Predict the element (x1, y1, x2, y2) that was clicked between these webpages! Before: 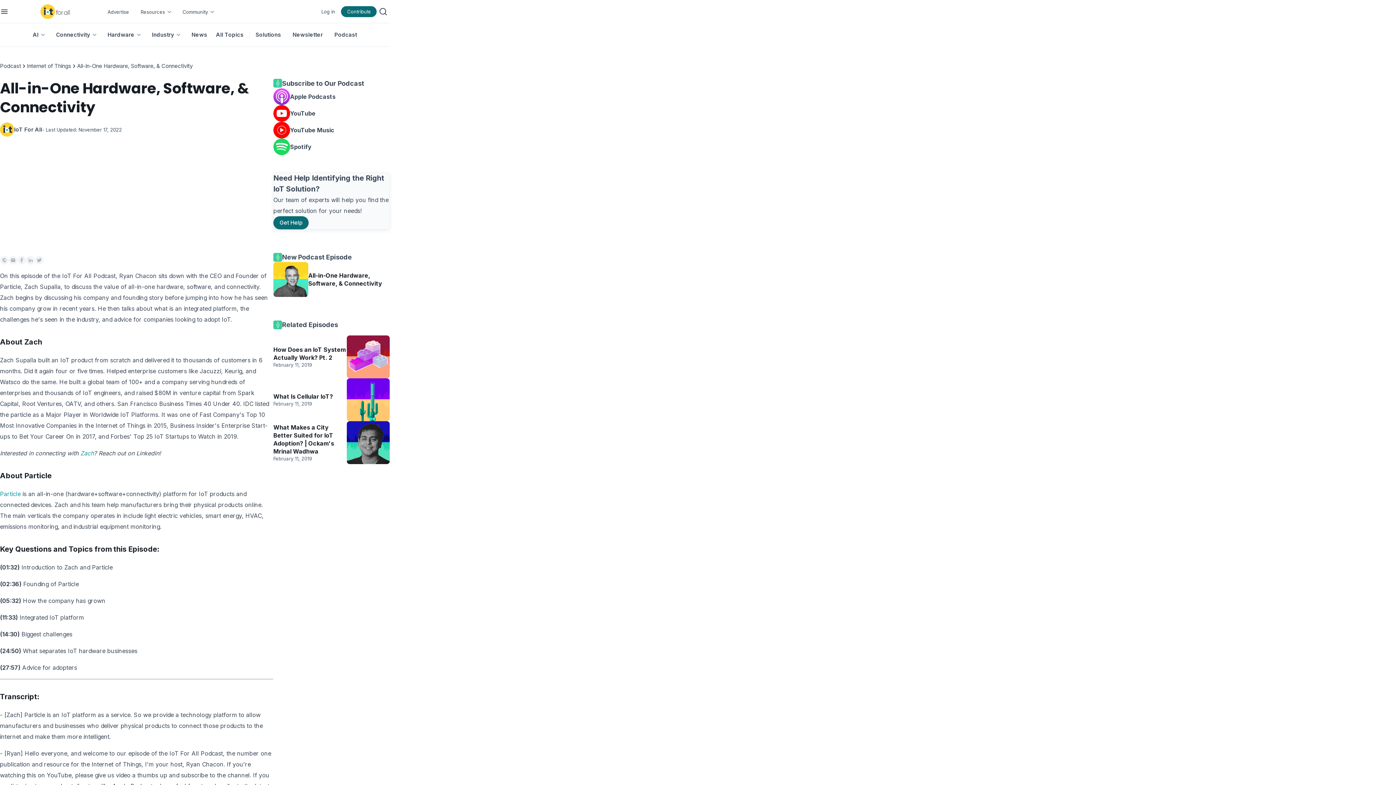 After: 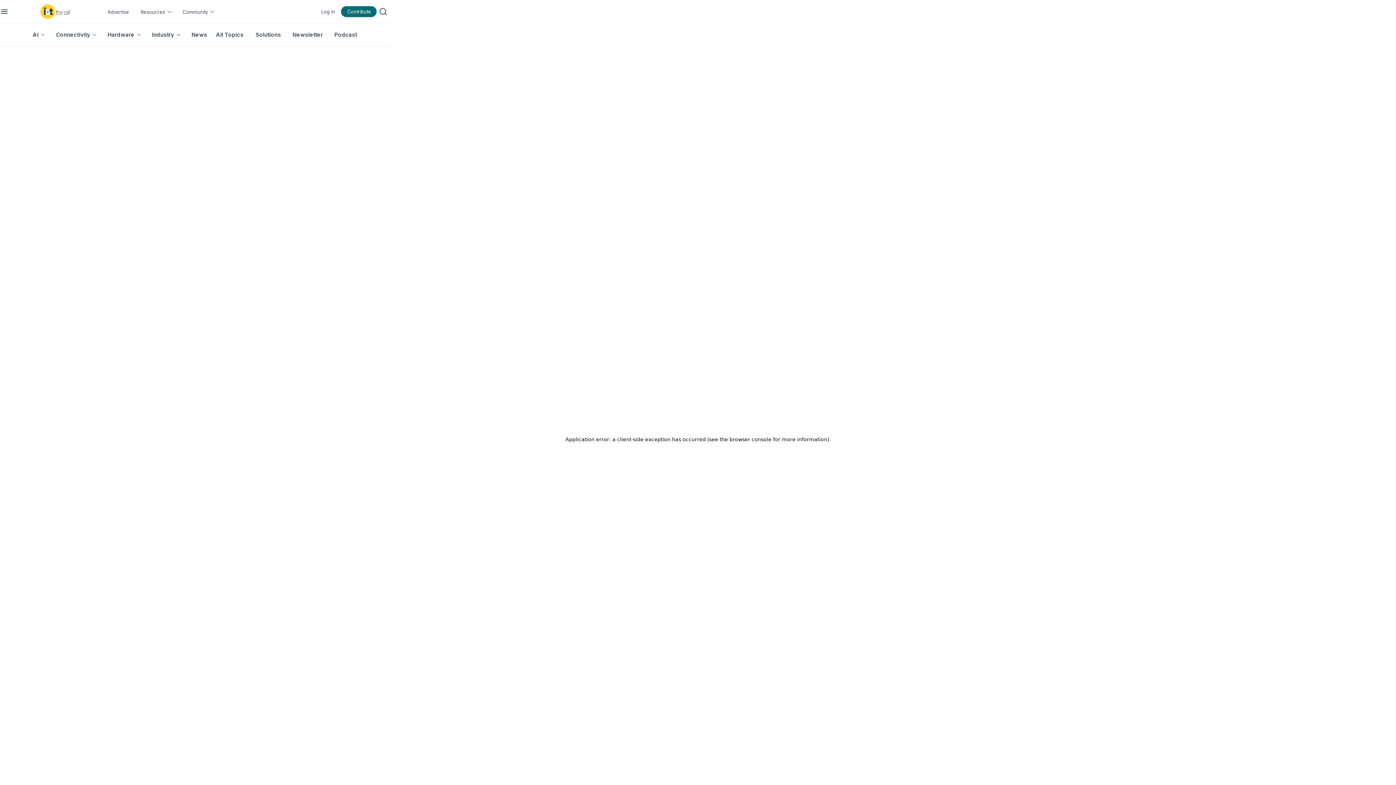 Action: bbox: (273, 335, 389, 378) label: How Does an IoT System Actually Work? Pt. 2

February 11, 2019